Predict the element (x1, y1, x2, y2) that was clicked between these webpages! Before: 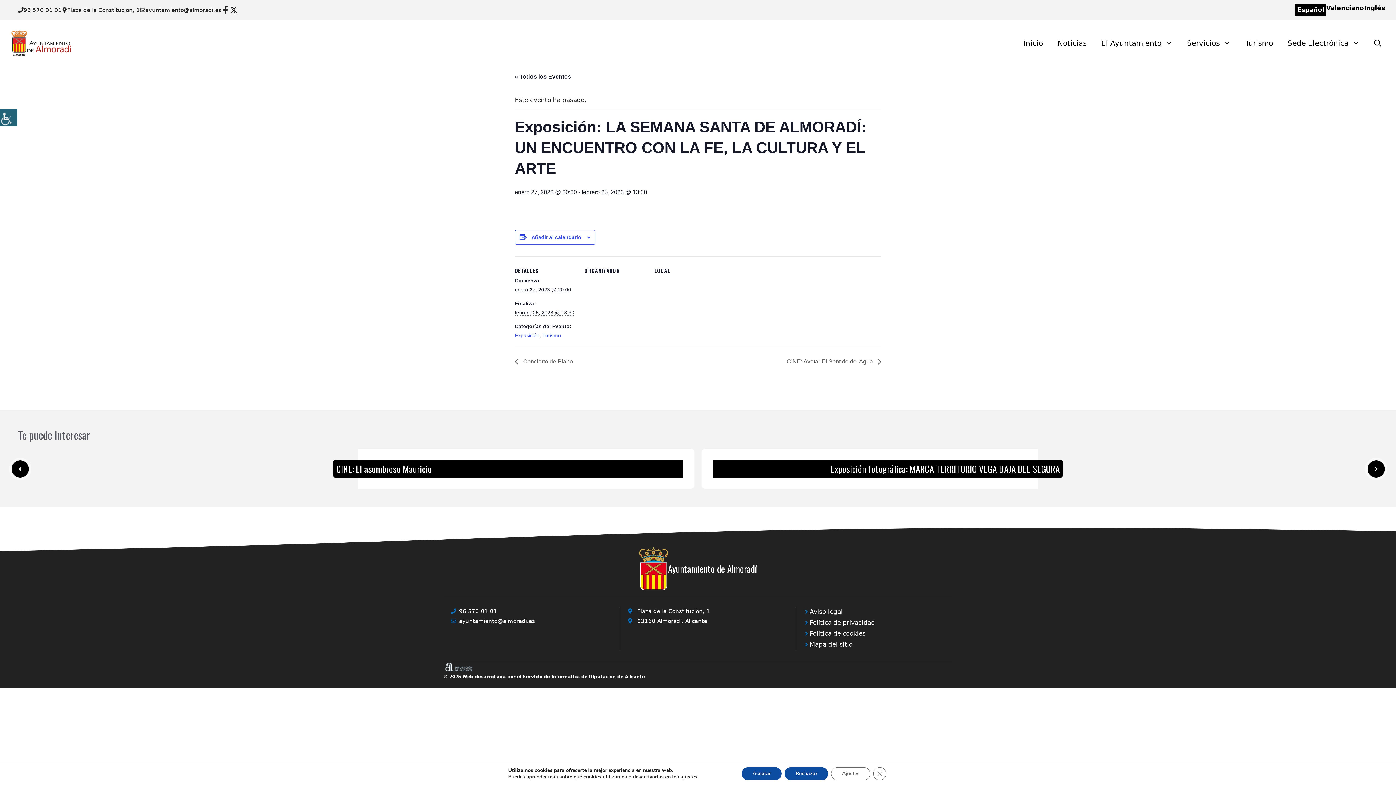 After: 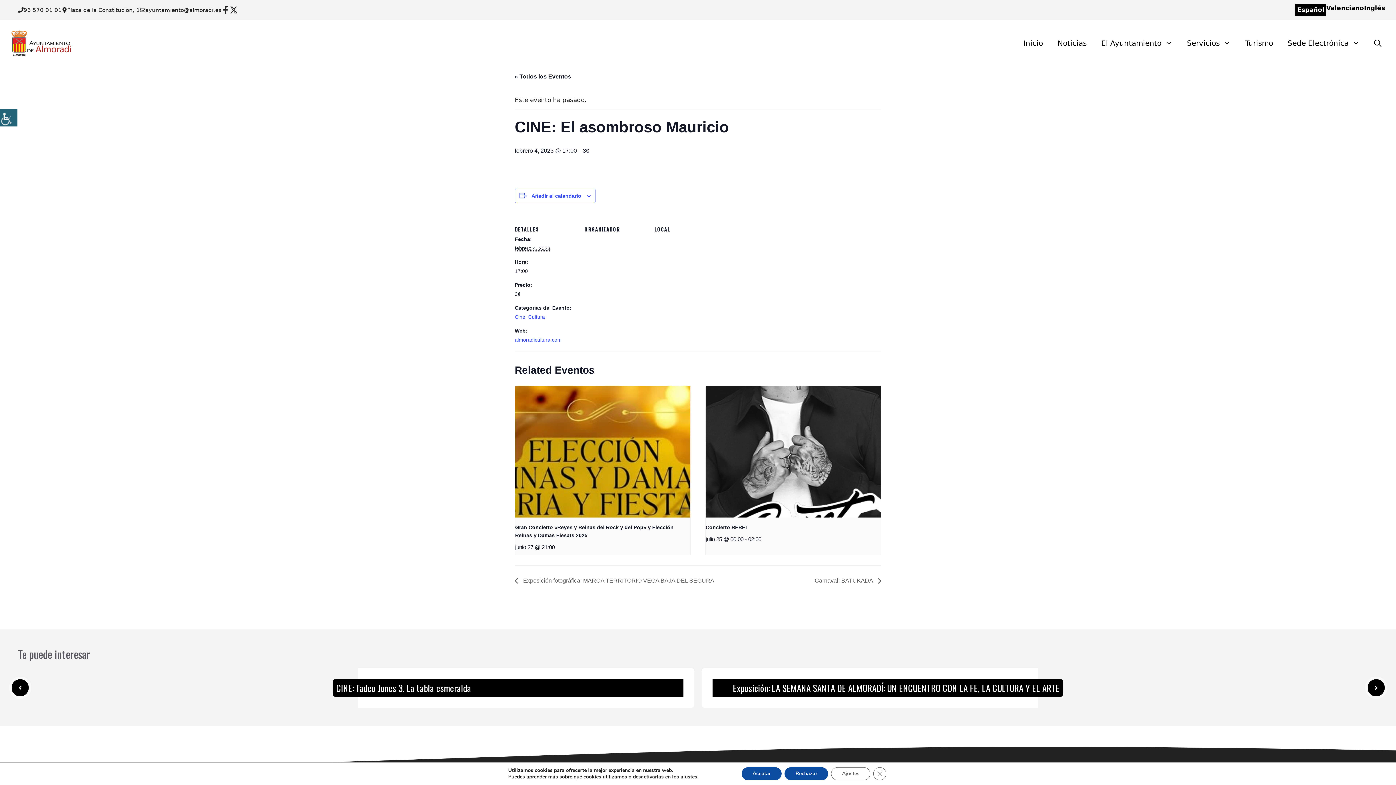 Action: bbox: (336, 462, 432, 475) label: CINE: El asombroso Mauricio